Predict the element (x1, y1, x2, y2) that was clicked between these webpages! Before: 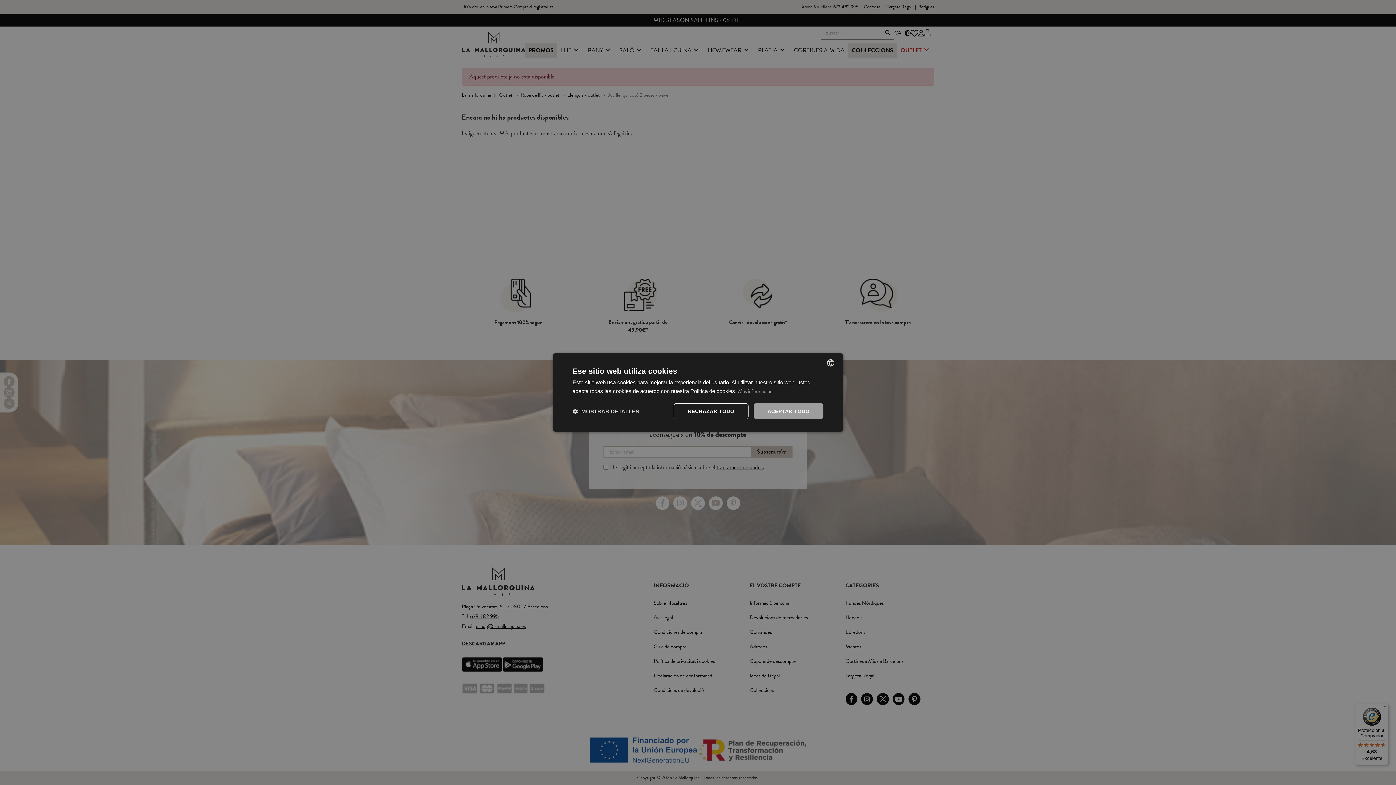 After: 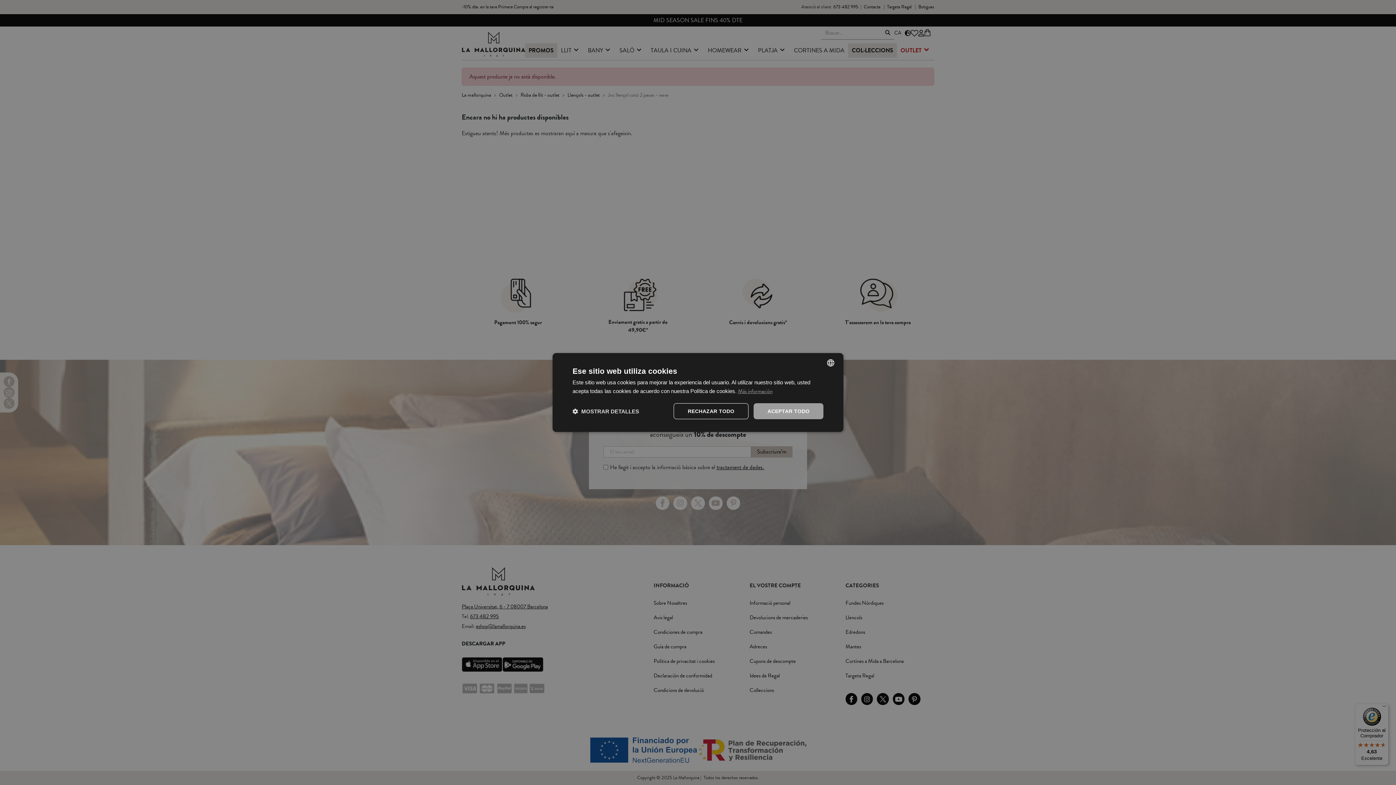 Action: bbox: (738, 387, 772, 395) label: Más información, opens a new window